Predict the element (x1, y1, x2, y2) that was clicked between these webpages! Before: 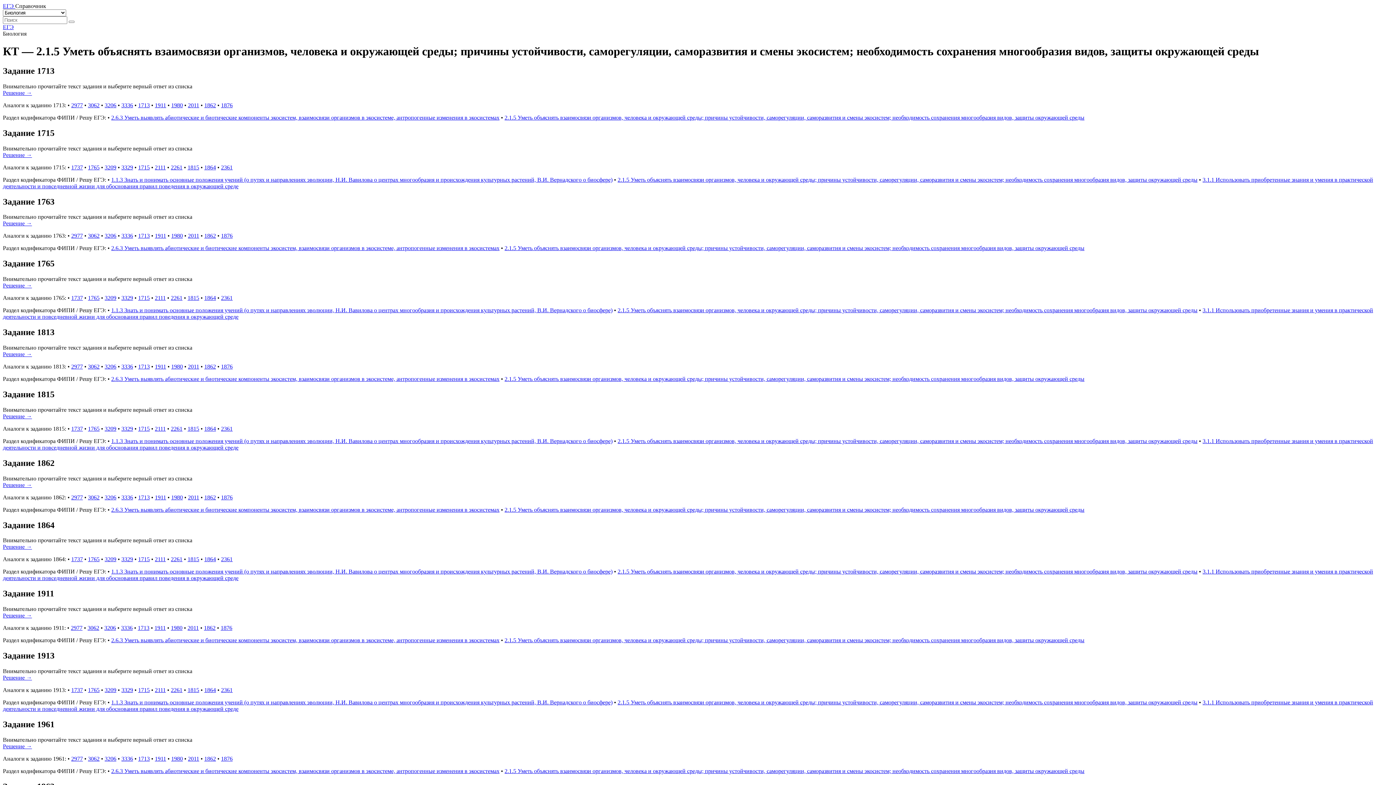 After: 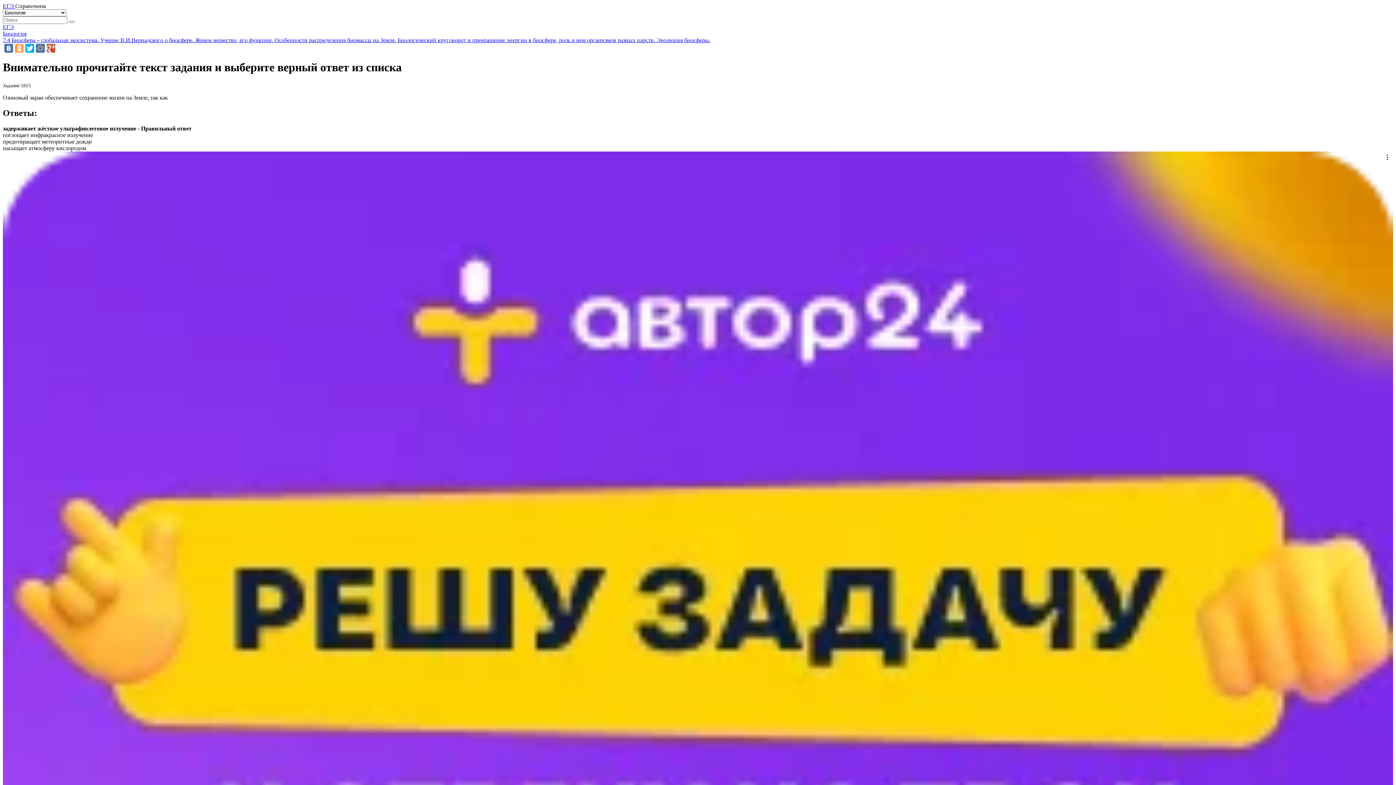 Action: bbox: (187, 294, 199, 301) label: 1815